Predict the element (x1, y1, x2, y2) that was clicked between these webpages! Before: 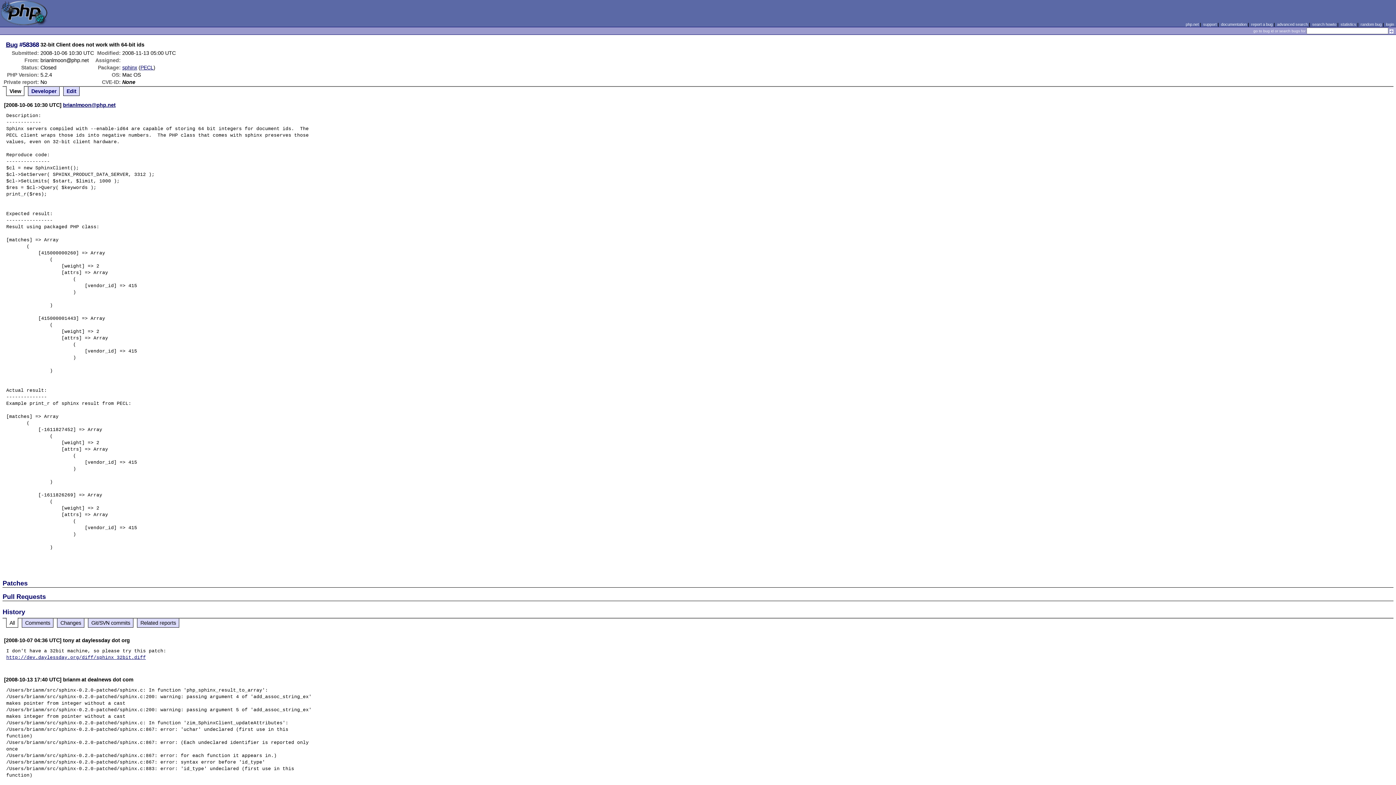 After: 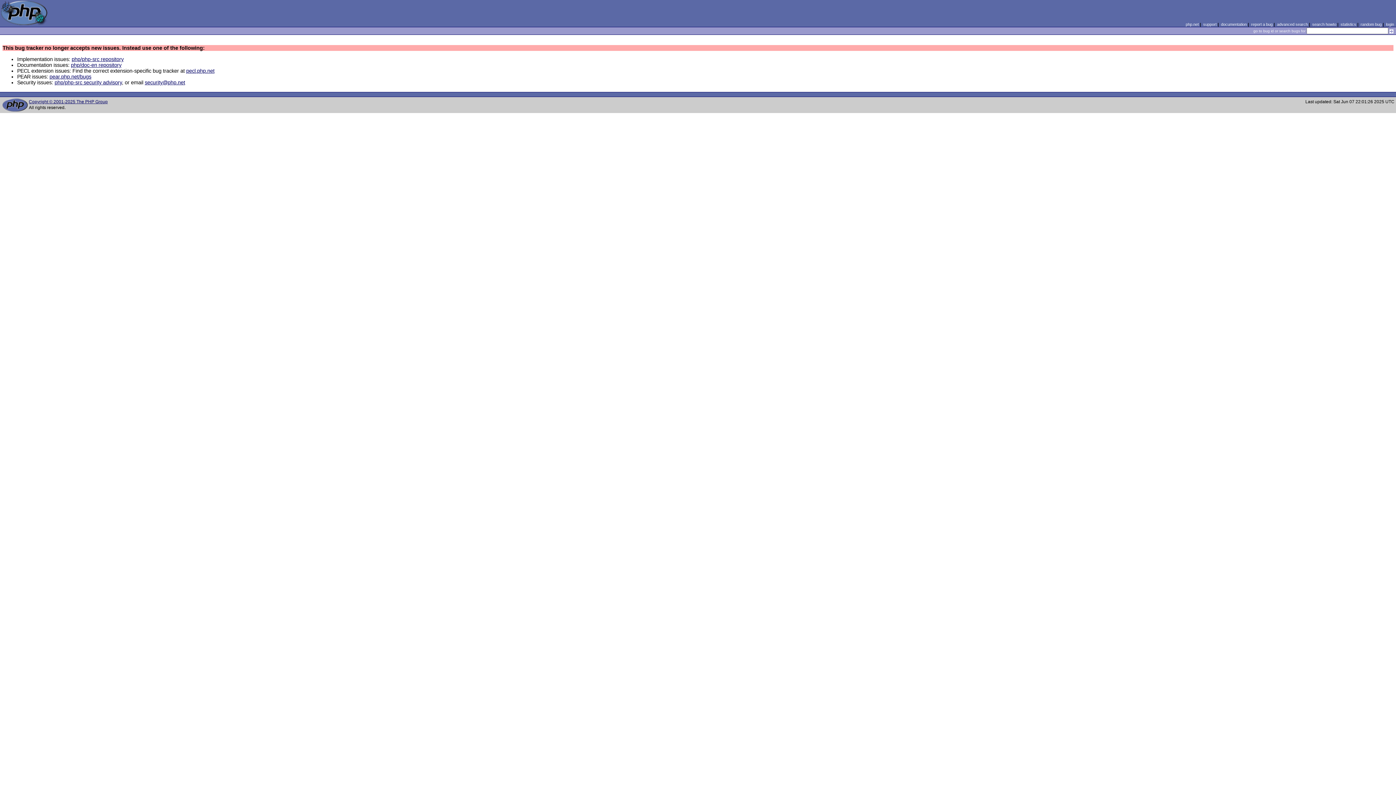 Action: label: report a bug bbox: (1251, 22, 1272, 26)